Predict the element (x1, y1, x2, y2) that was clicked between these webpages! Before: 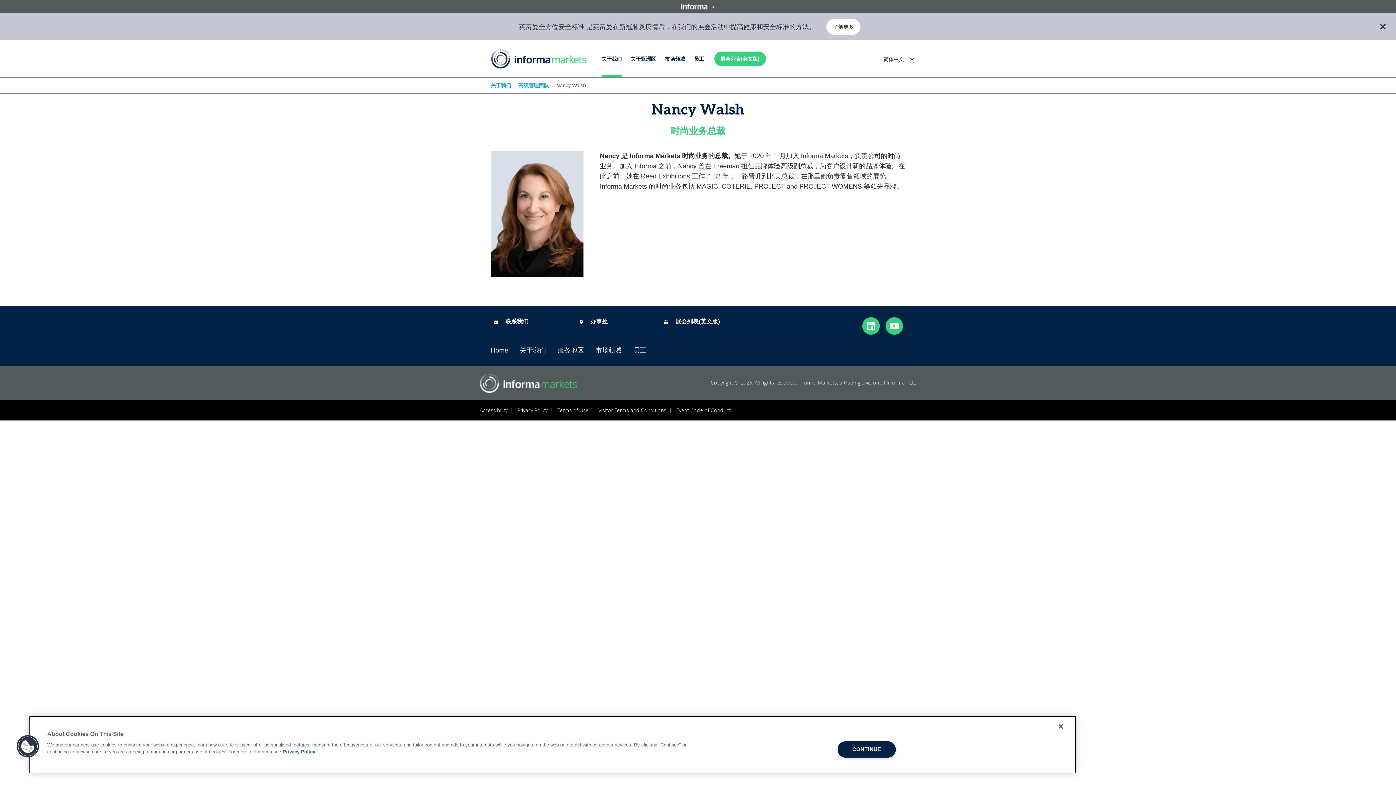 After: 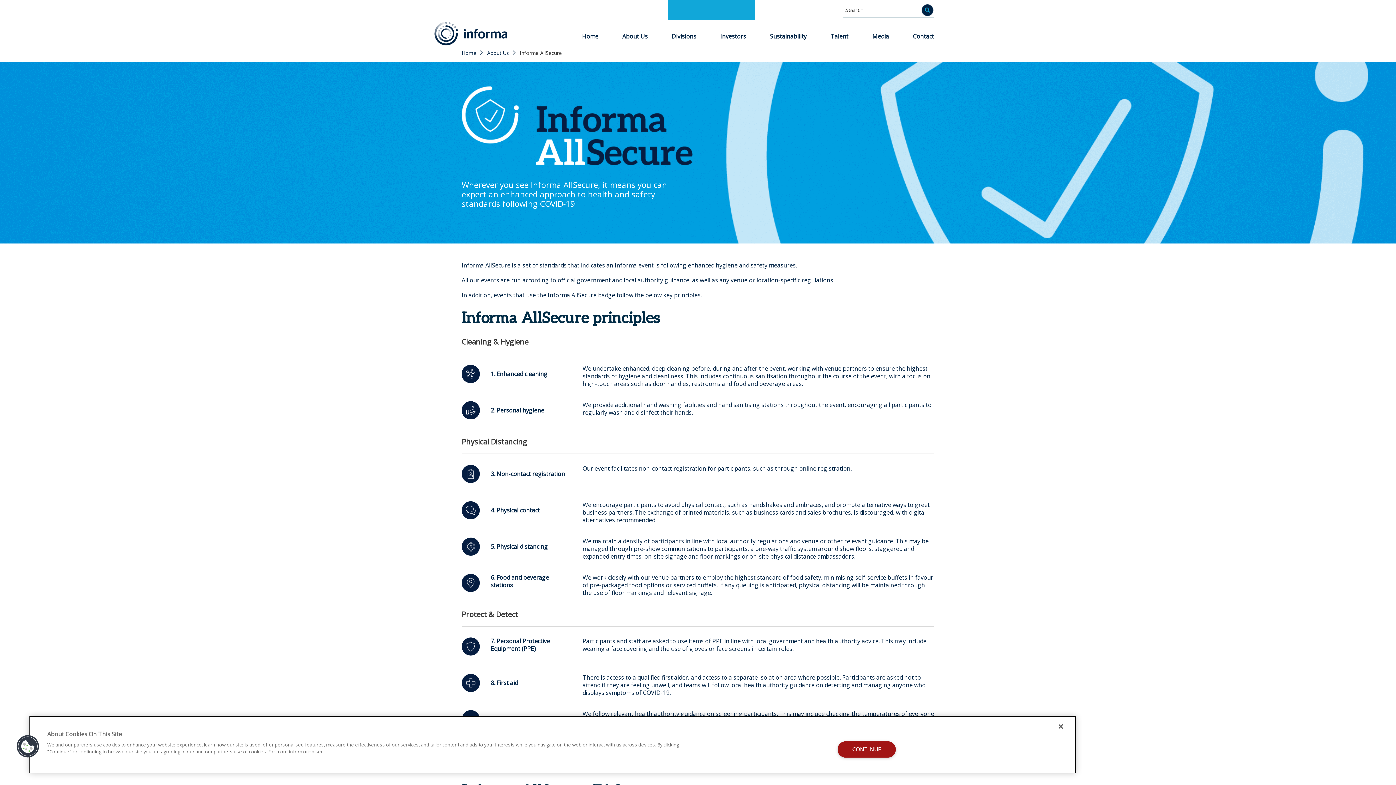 Action: bbox: (826, 18, 860, 34) label: 了解更多